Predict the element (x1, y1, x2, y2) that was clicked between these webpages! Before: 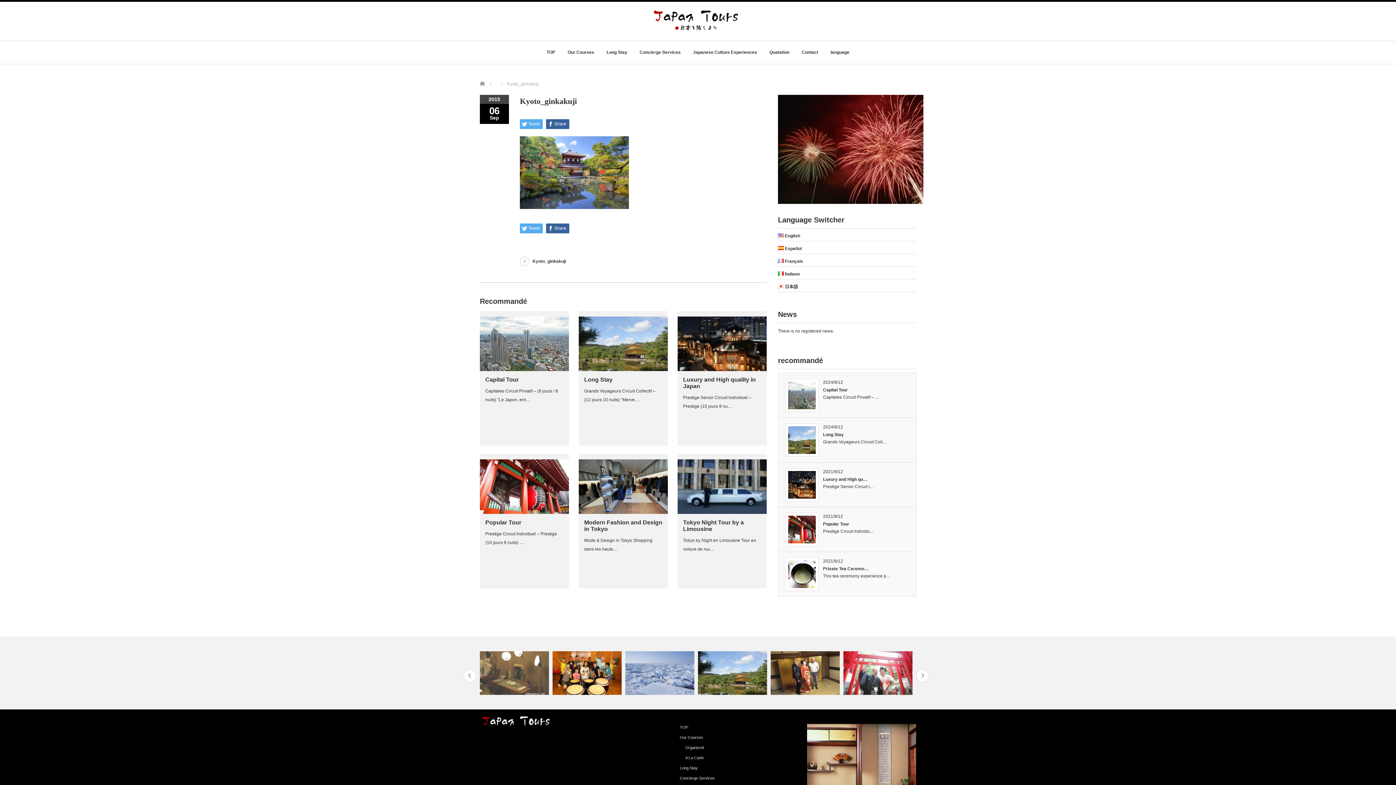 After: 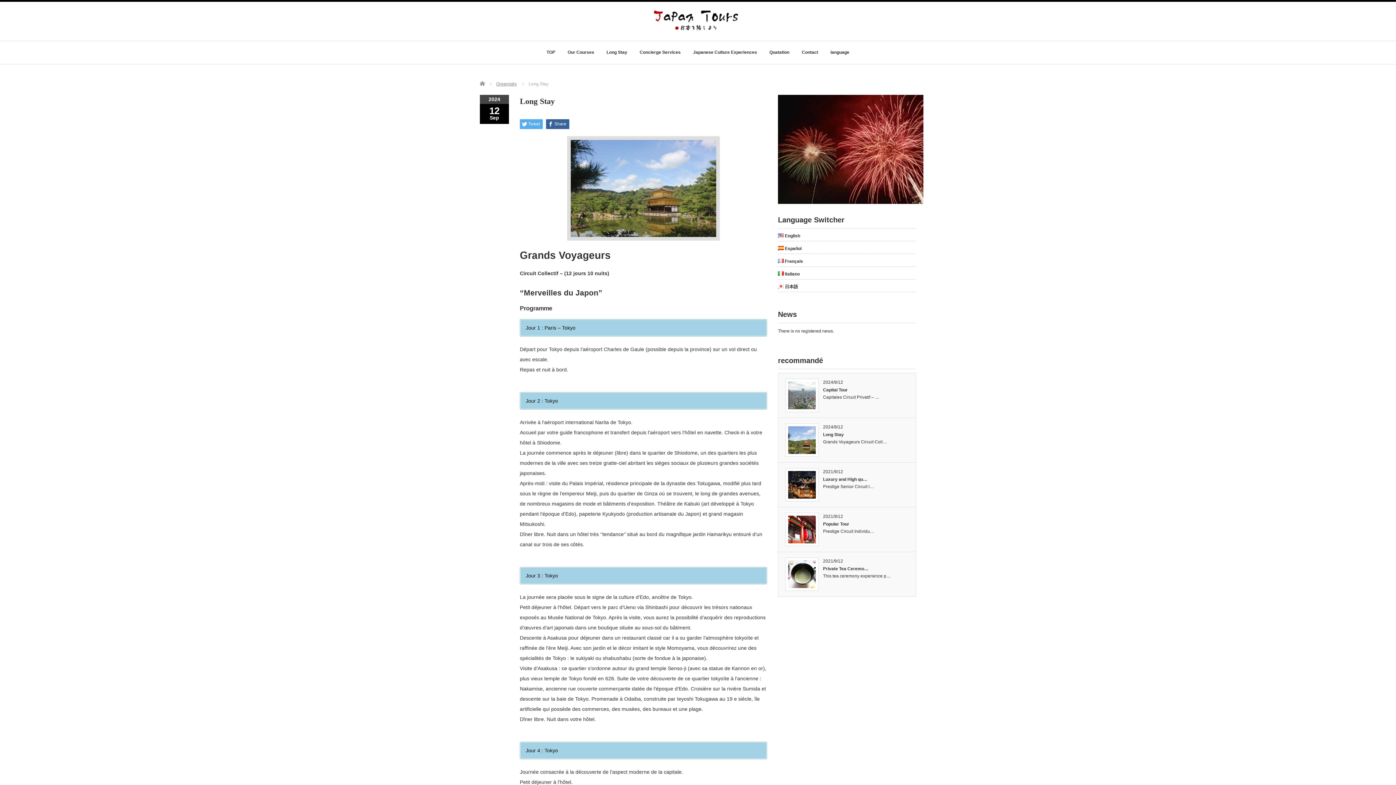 Action: bbox: (788, 450, 816, 455)